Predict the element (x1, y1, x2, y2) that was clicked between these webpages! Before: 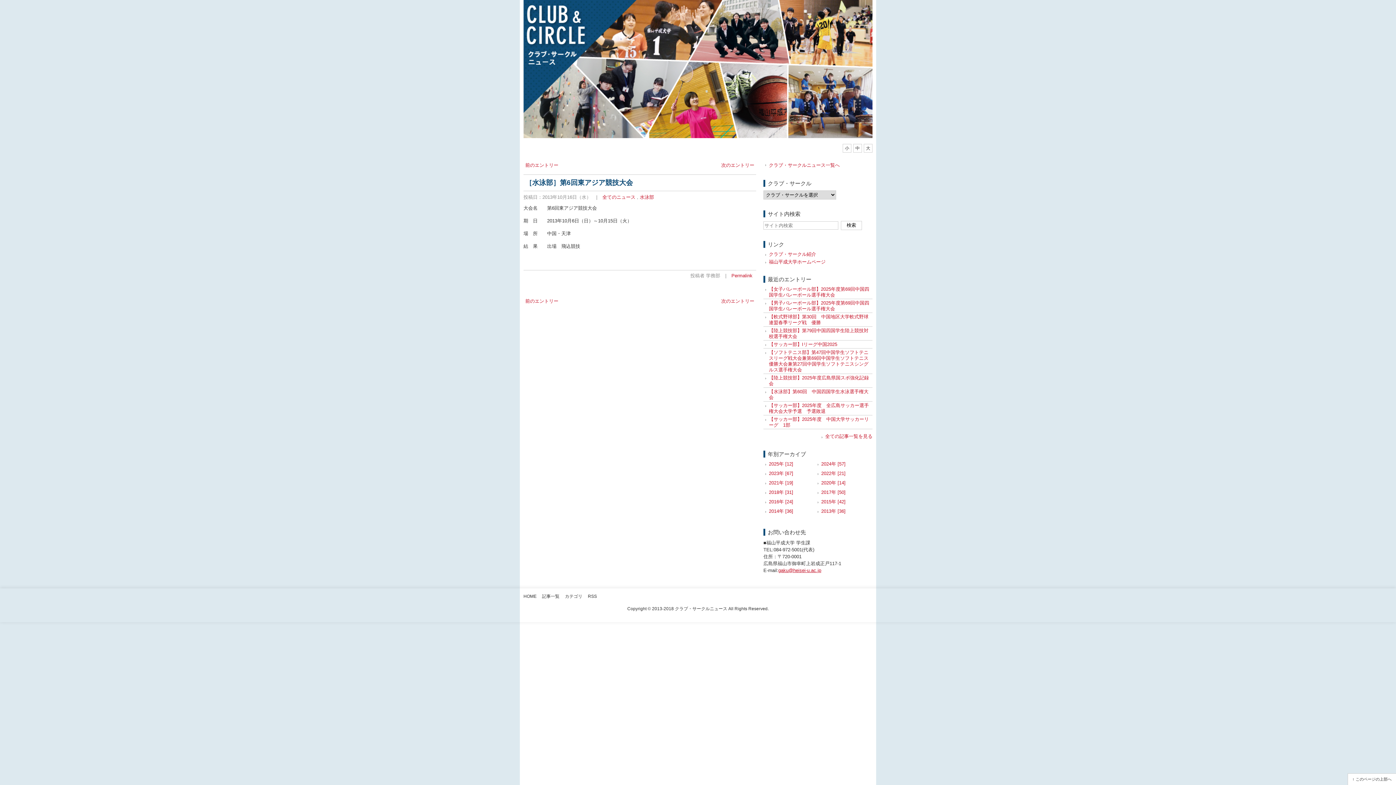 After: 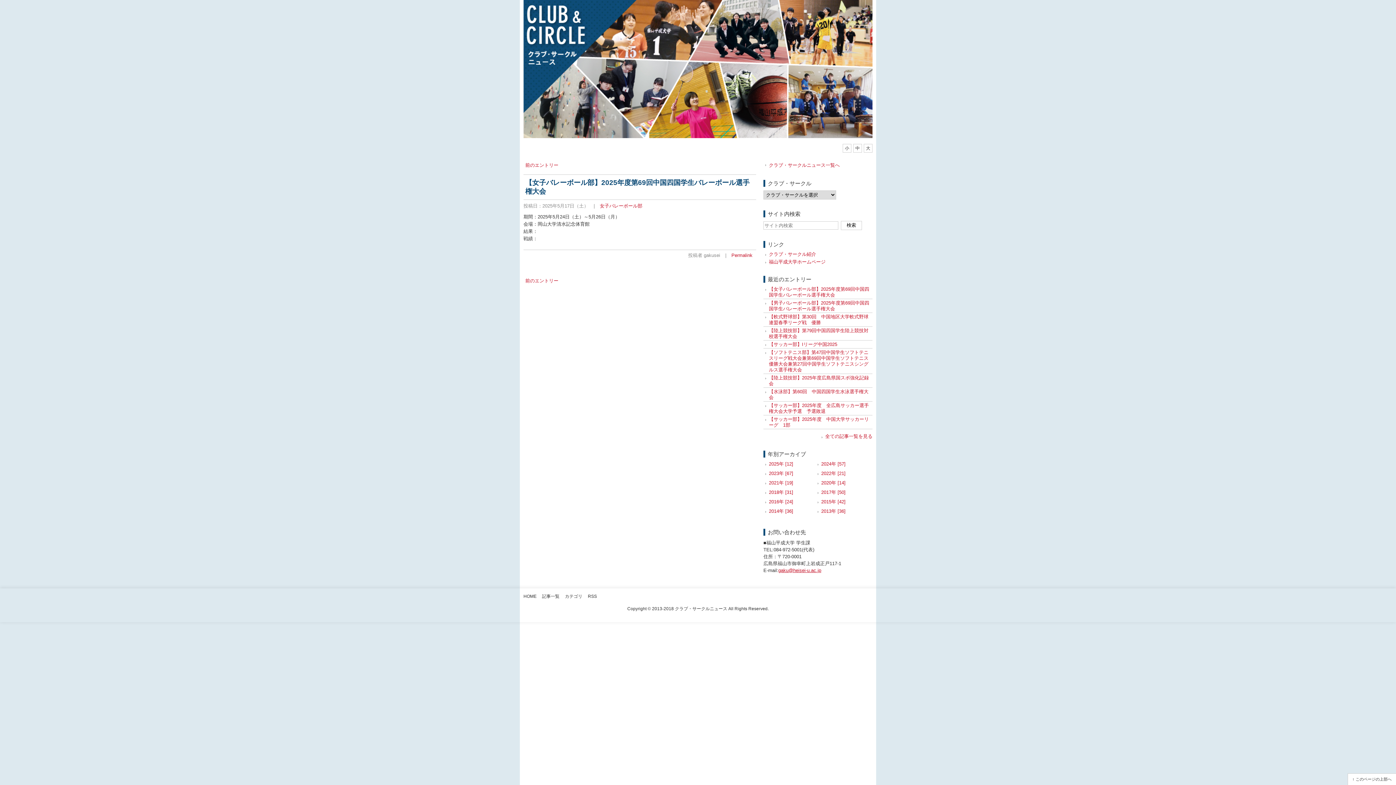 Action: label: 【女子バレーボール部】2025年度第69回中国四国学生バレーボール選手権大会 bbox: (769, 286, 869, 297)